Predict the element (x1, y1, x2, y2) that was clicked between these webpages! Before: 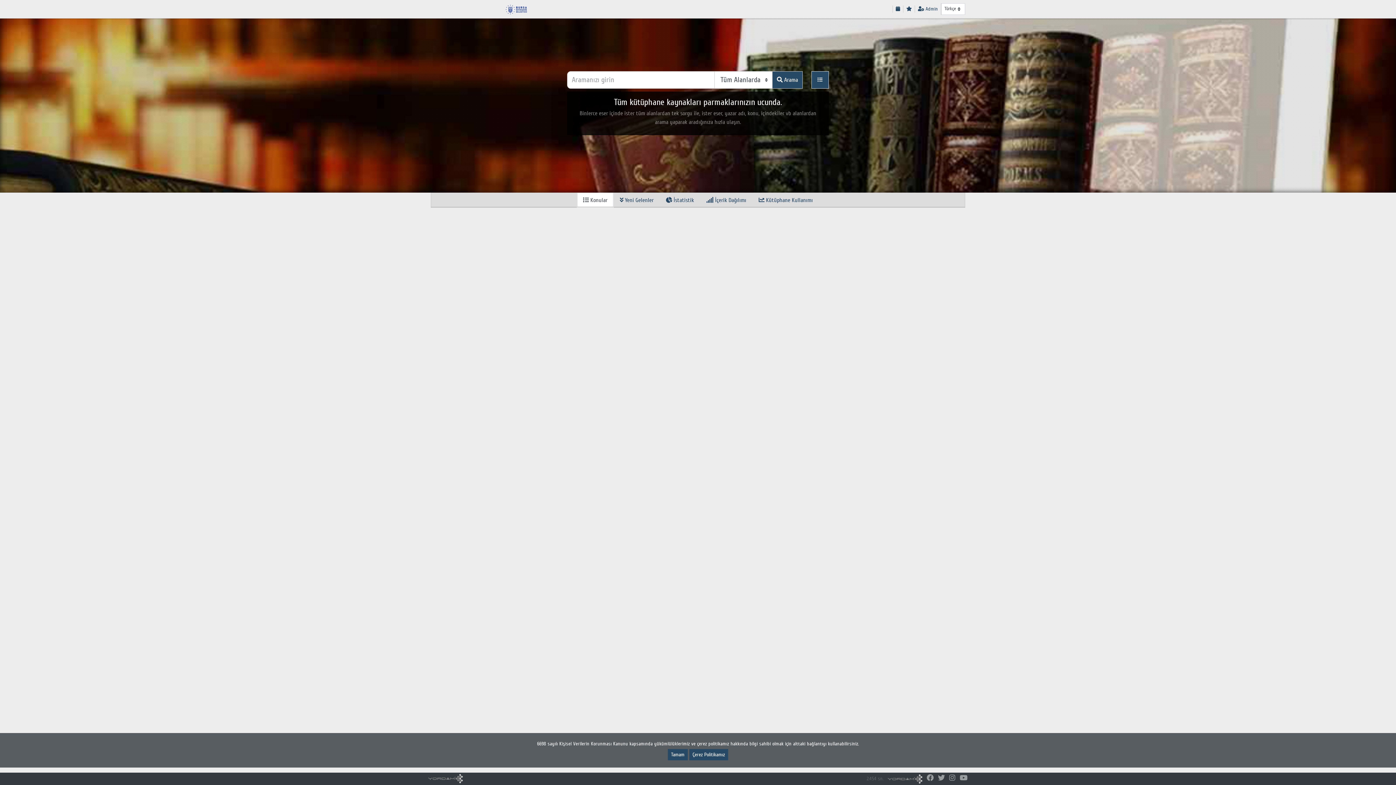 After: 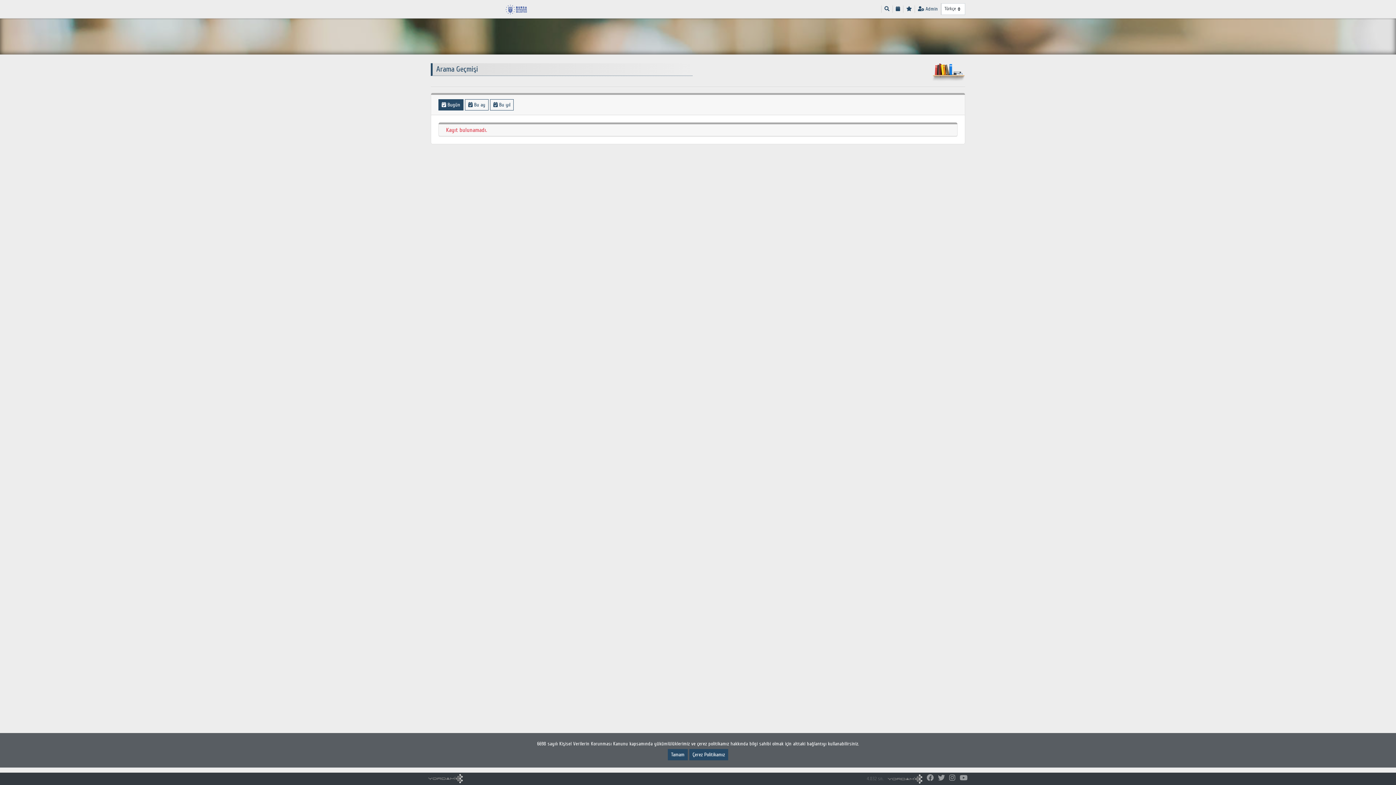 Action: bbox: (893, 5, 903, 12)